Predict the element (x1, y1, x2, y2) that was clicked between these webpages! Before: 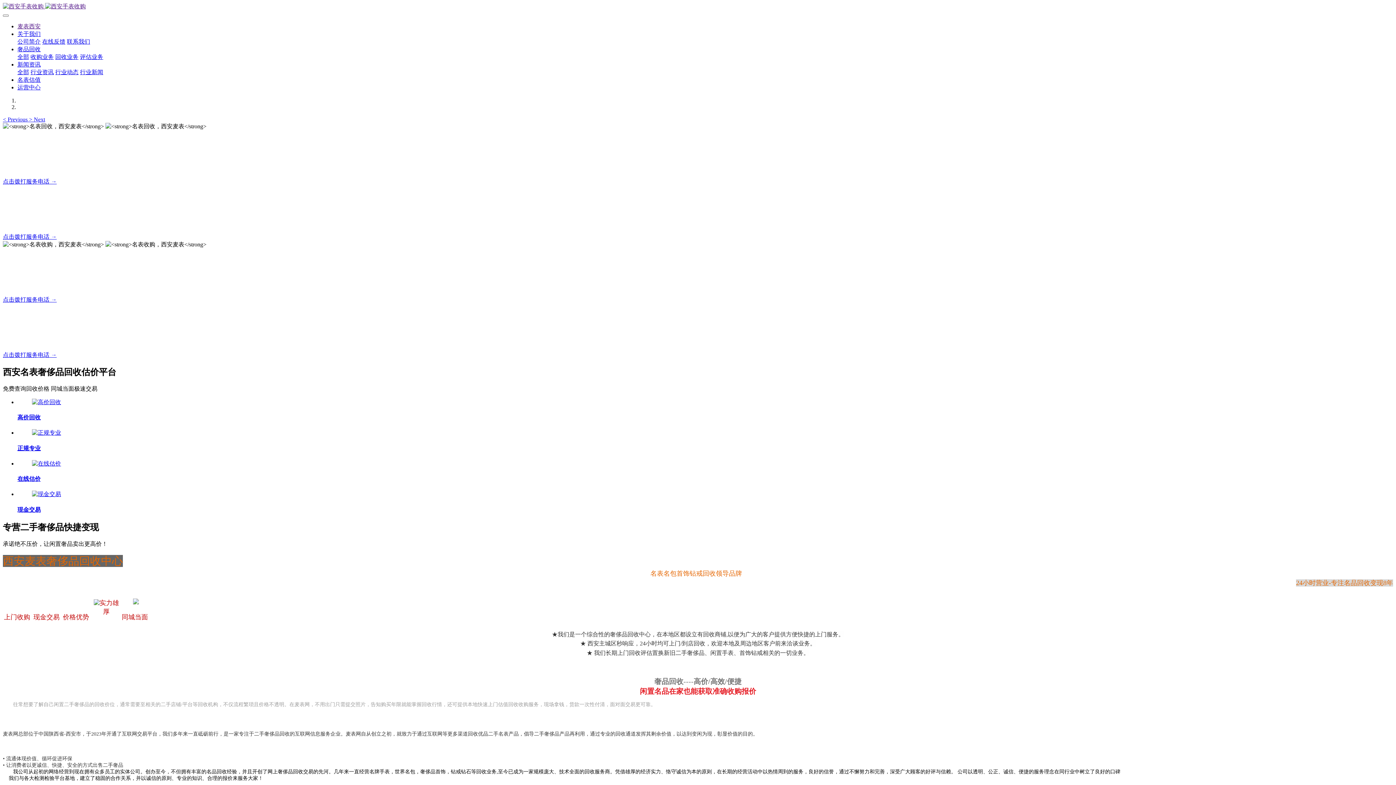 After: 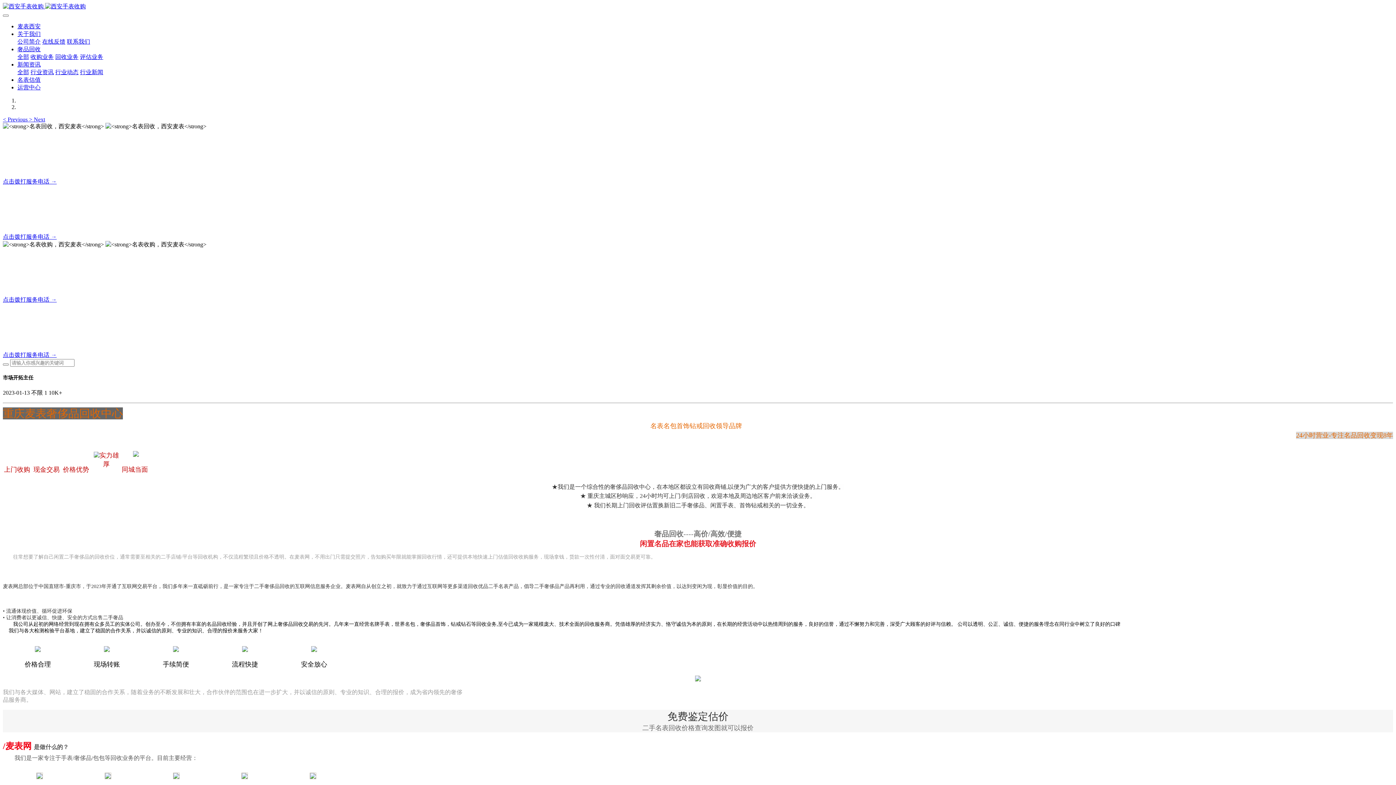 Action: label: 运营中心 bbox: (17, 84, 40, 90)